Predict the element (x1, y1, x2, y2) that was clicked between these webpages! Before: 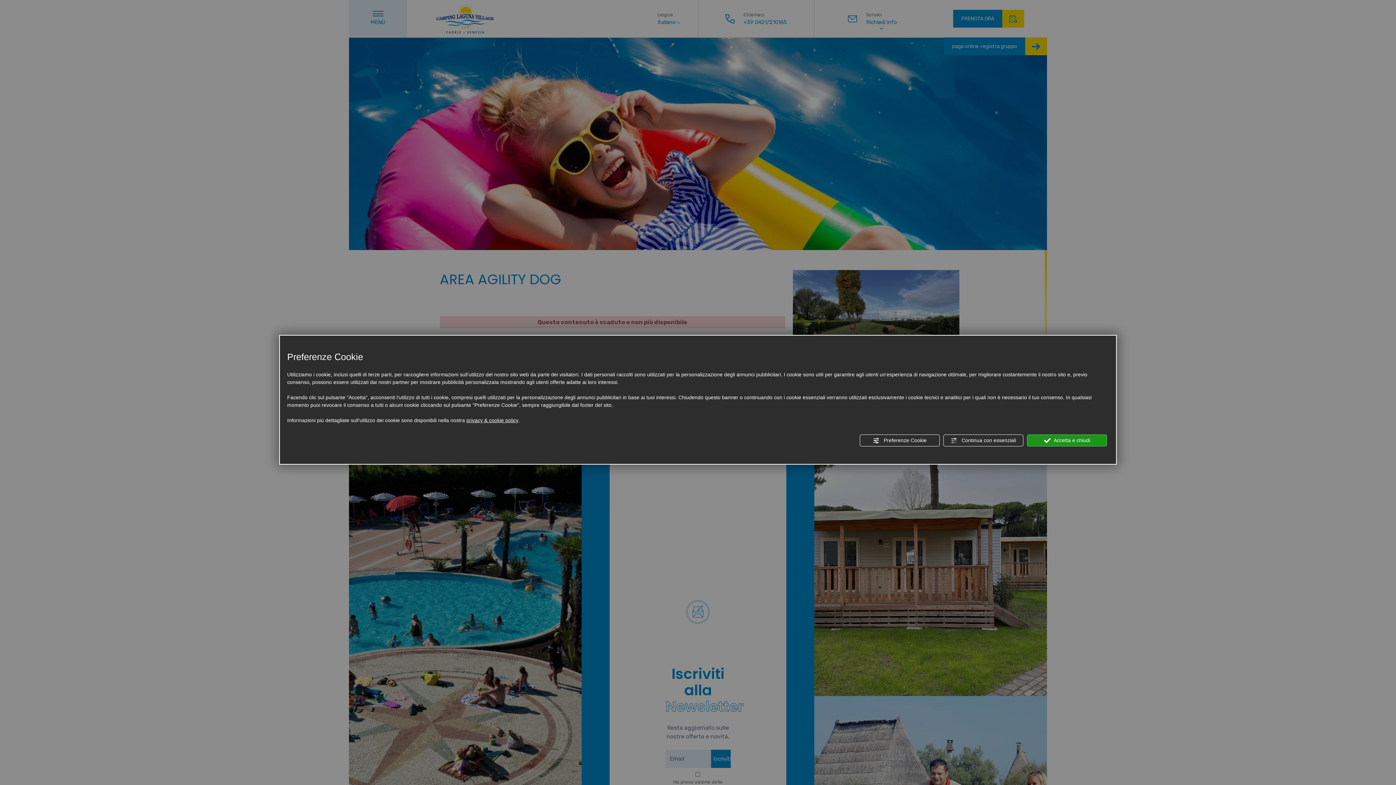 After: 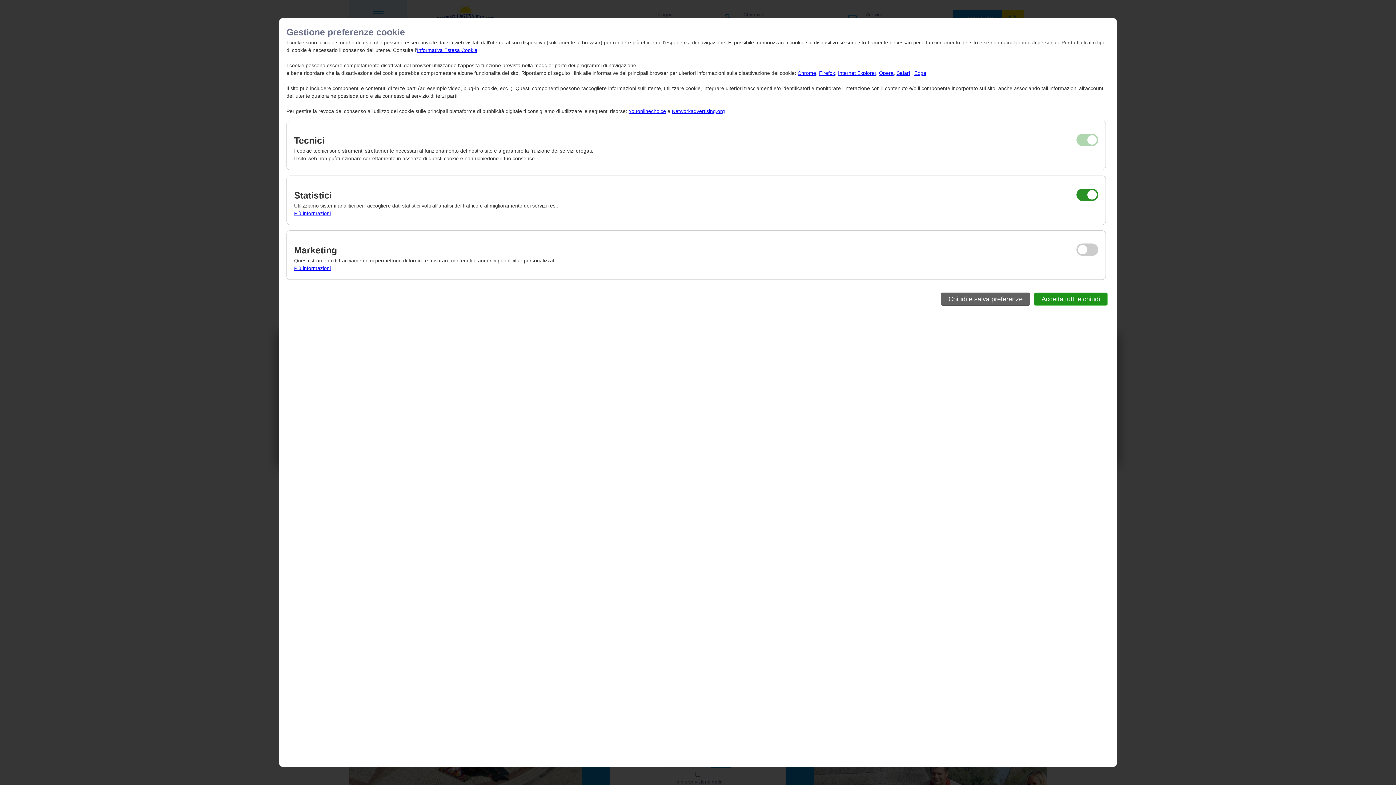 Action: label:  Preferenze Cookie bbox: (860, 434, 940, 446)